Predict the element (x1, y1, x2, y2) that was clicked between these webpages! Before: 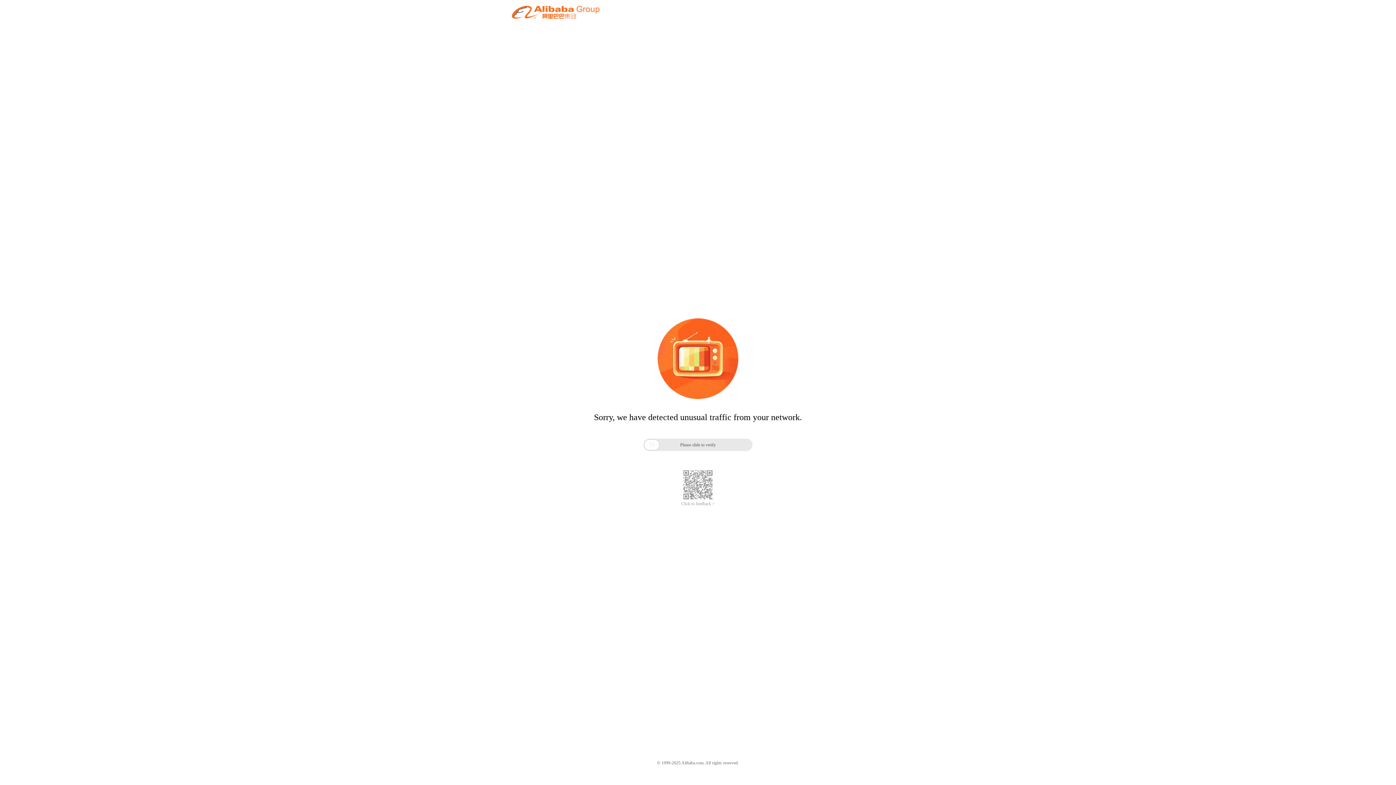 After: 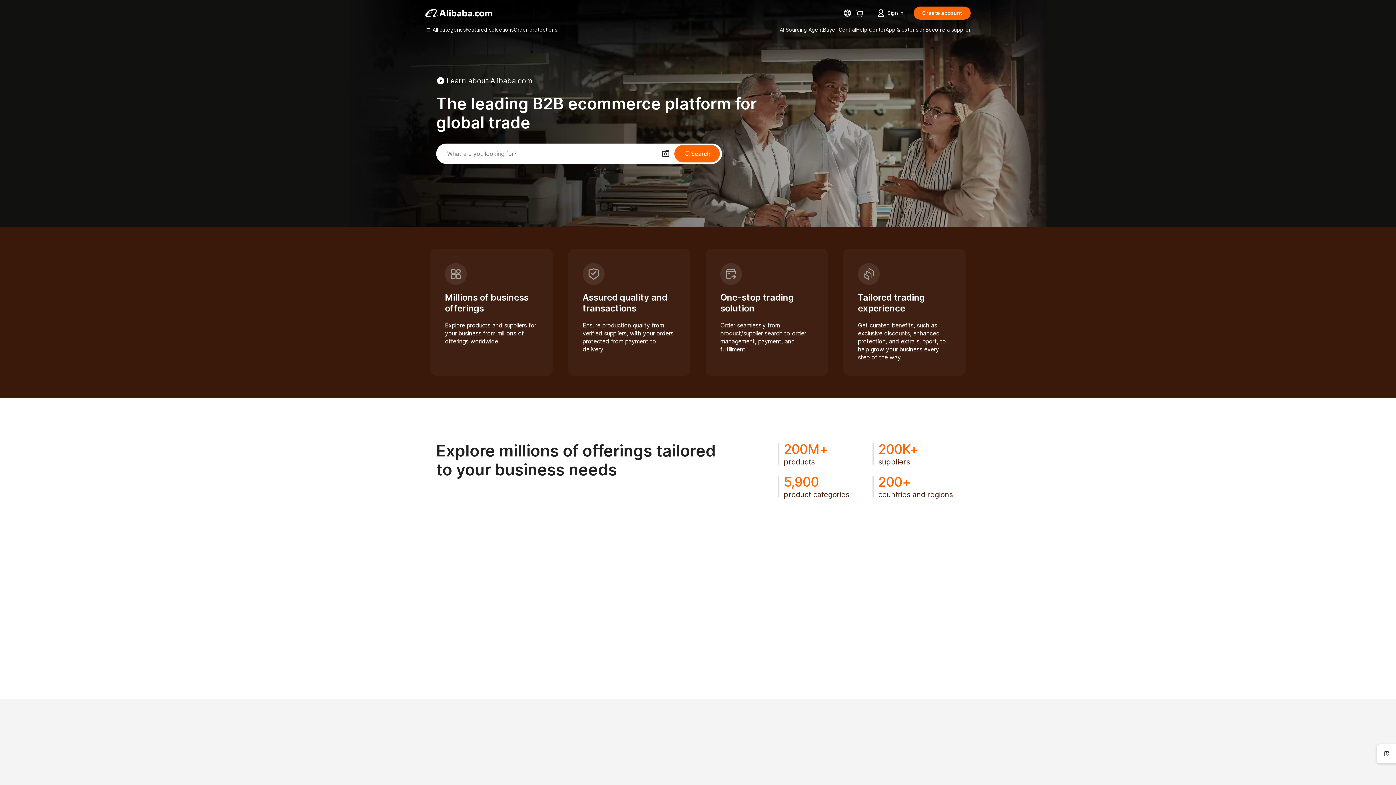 Action: bbox: (512, 12, 599, 21)